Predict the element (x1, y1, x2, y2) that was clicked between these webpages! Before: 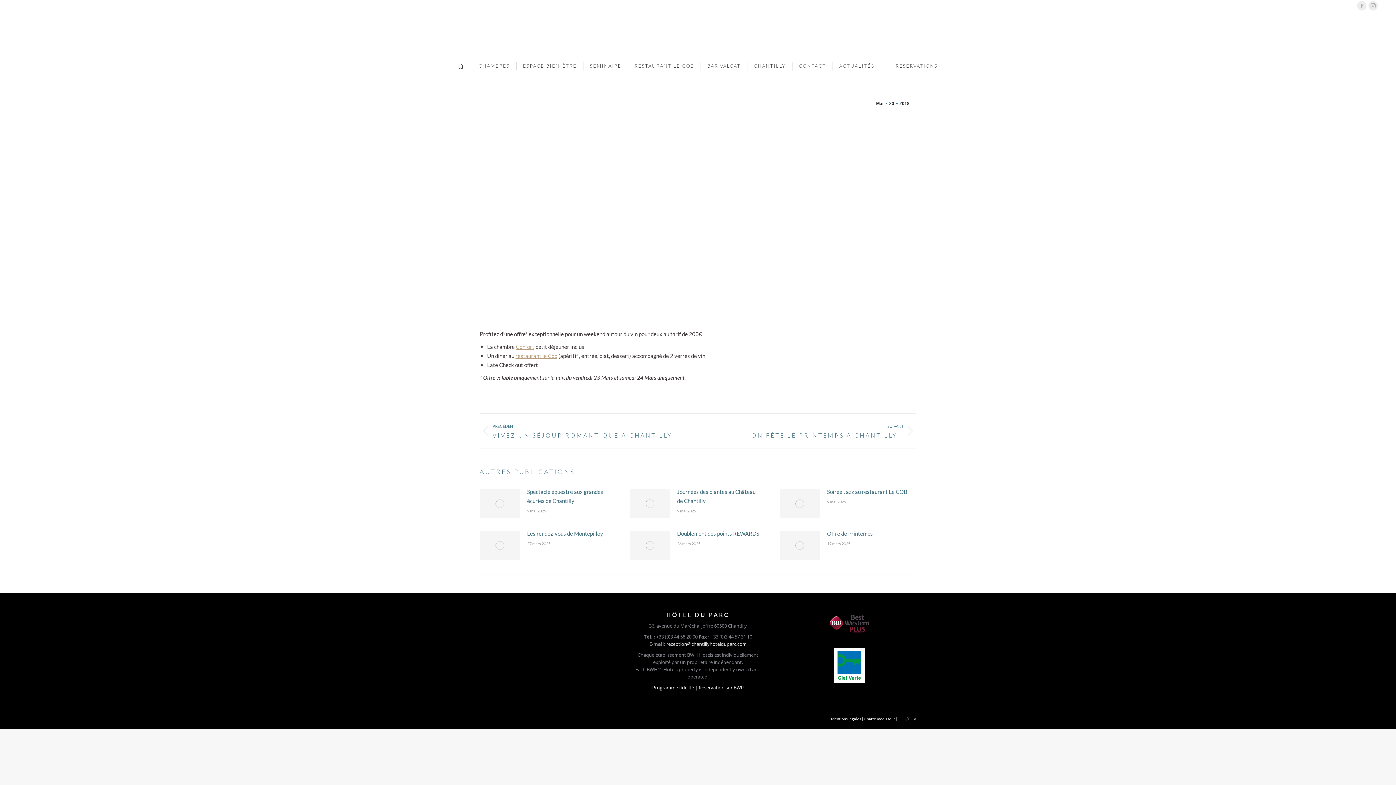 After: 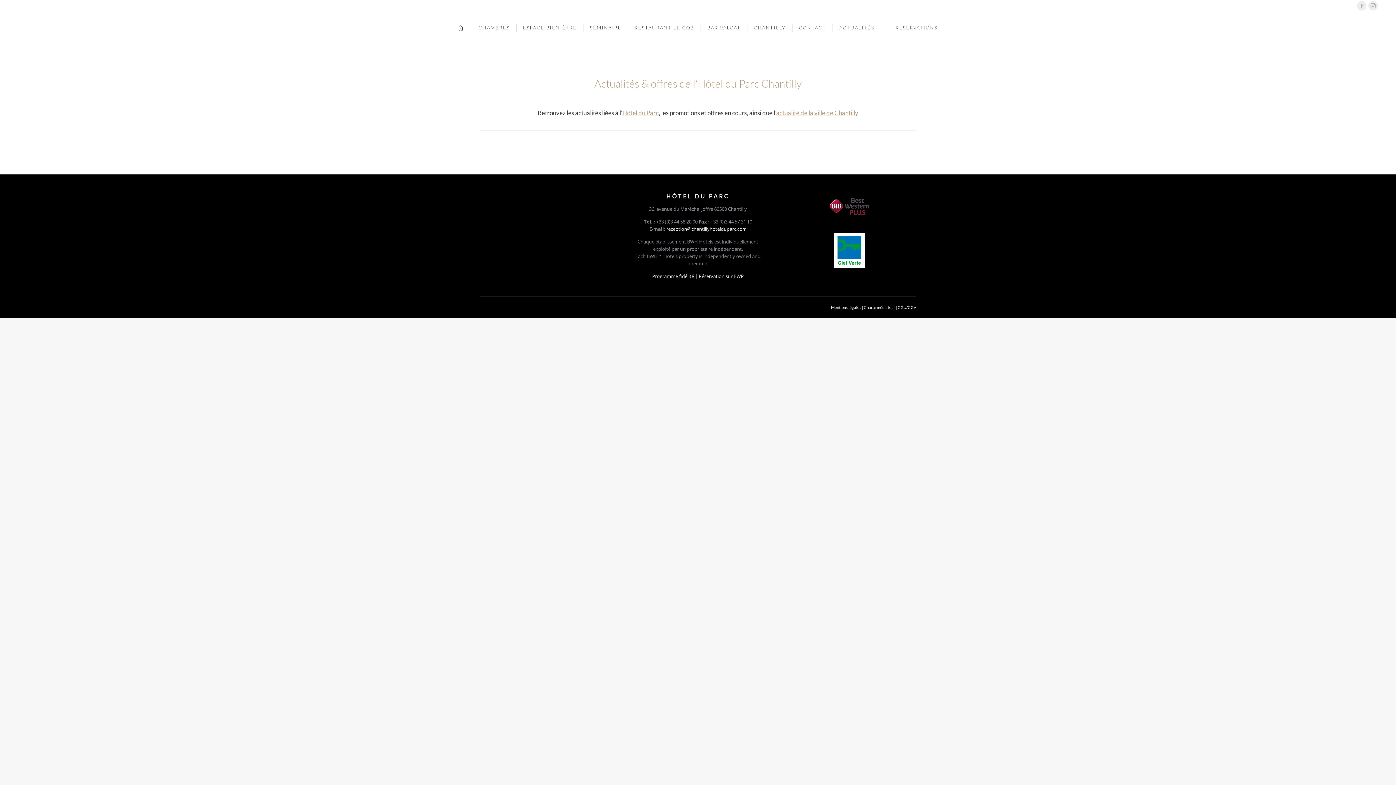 Action: label: ACTUALITÉS bbox: (838, 61, 876, 70)